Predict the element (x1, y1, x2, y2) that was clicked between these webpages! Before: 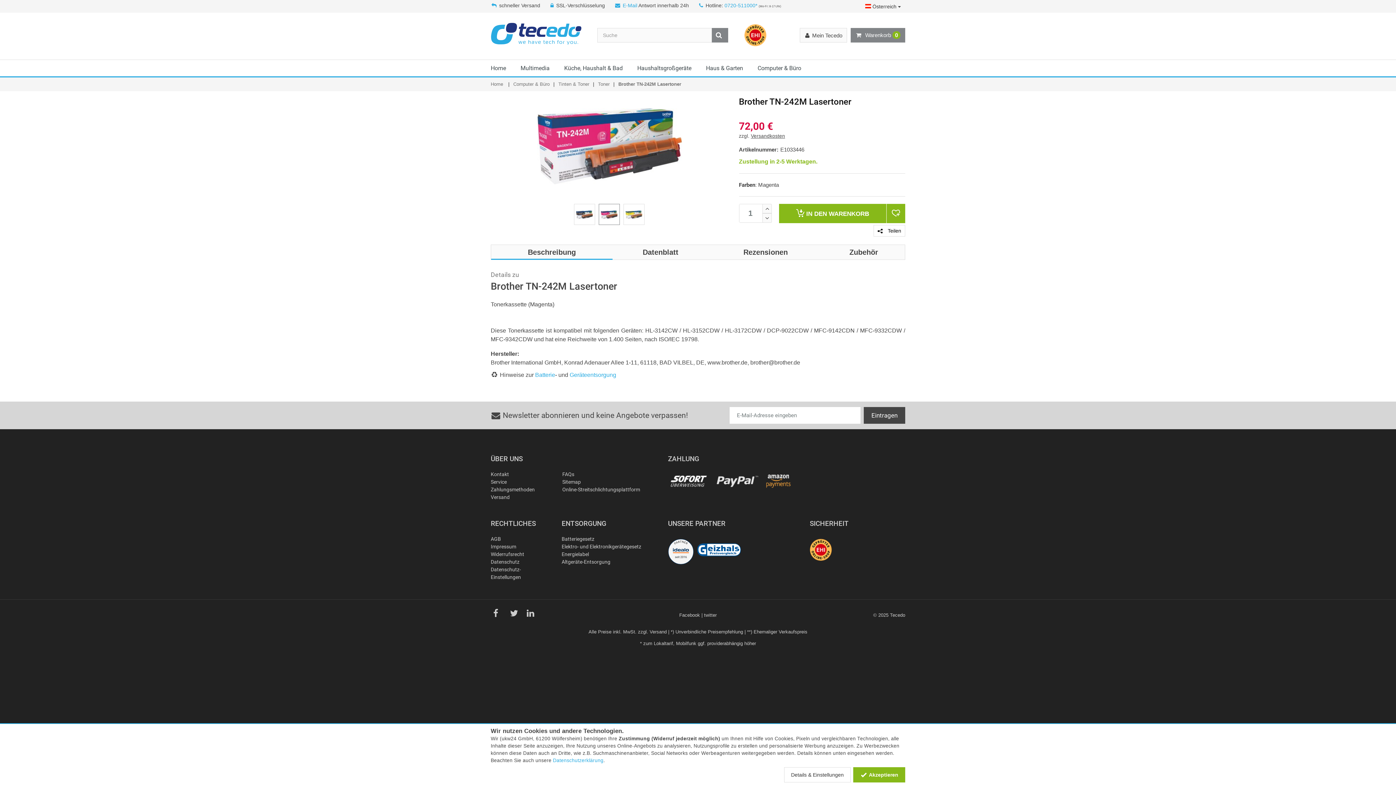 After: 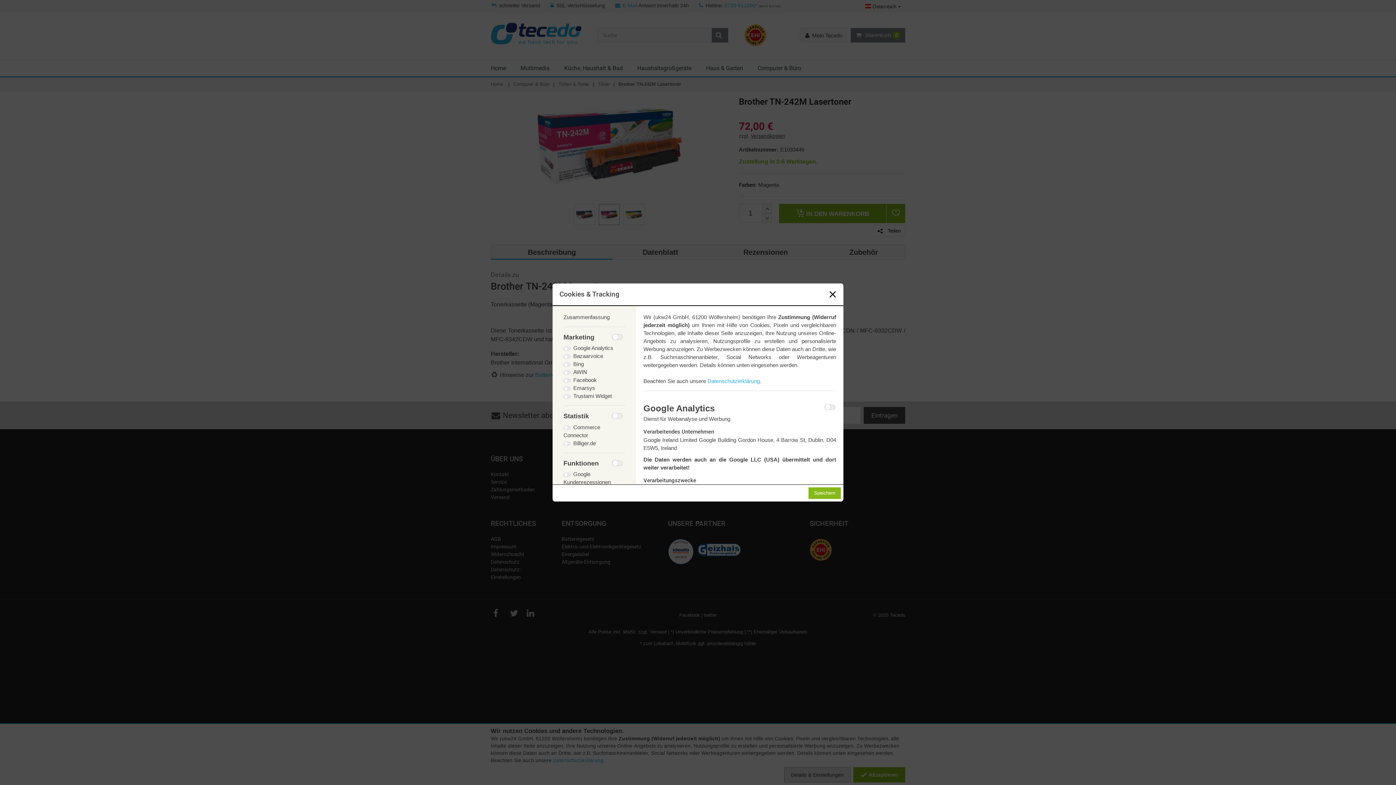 Action: label: Details & Einstellungen bbox: (784, 767, 850, 782)